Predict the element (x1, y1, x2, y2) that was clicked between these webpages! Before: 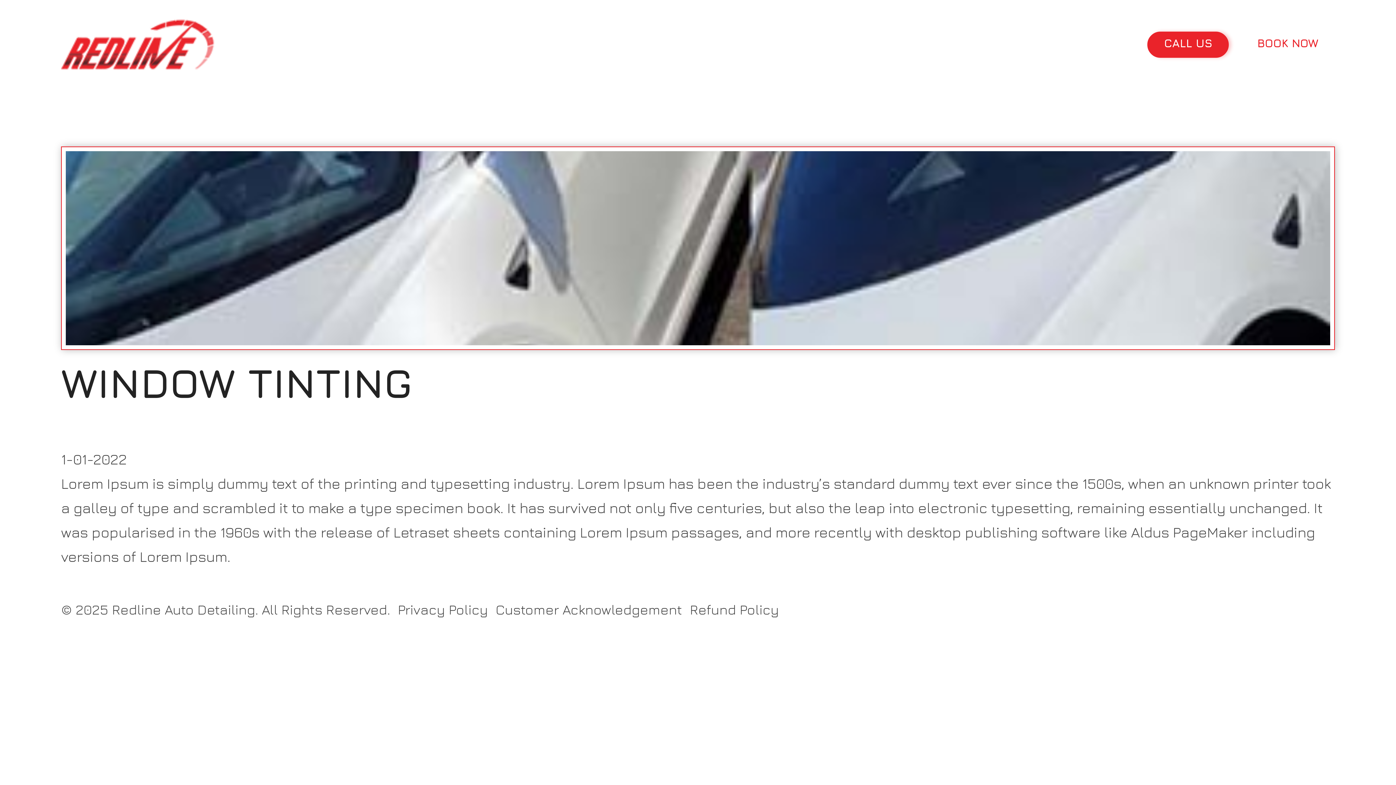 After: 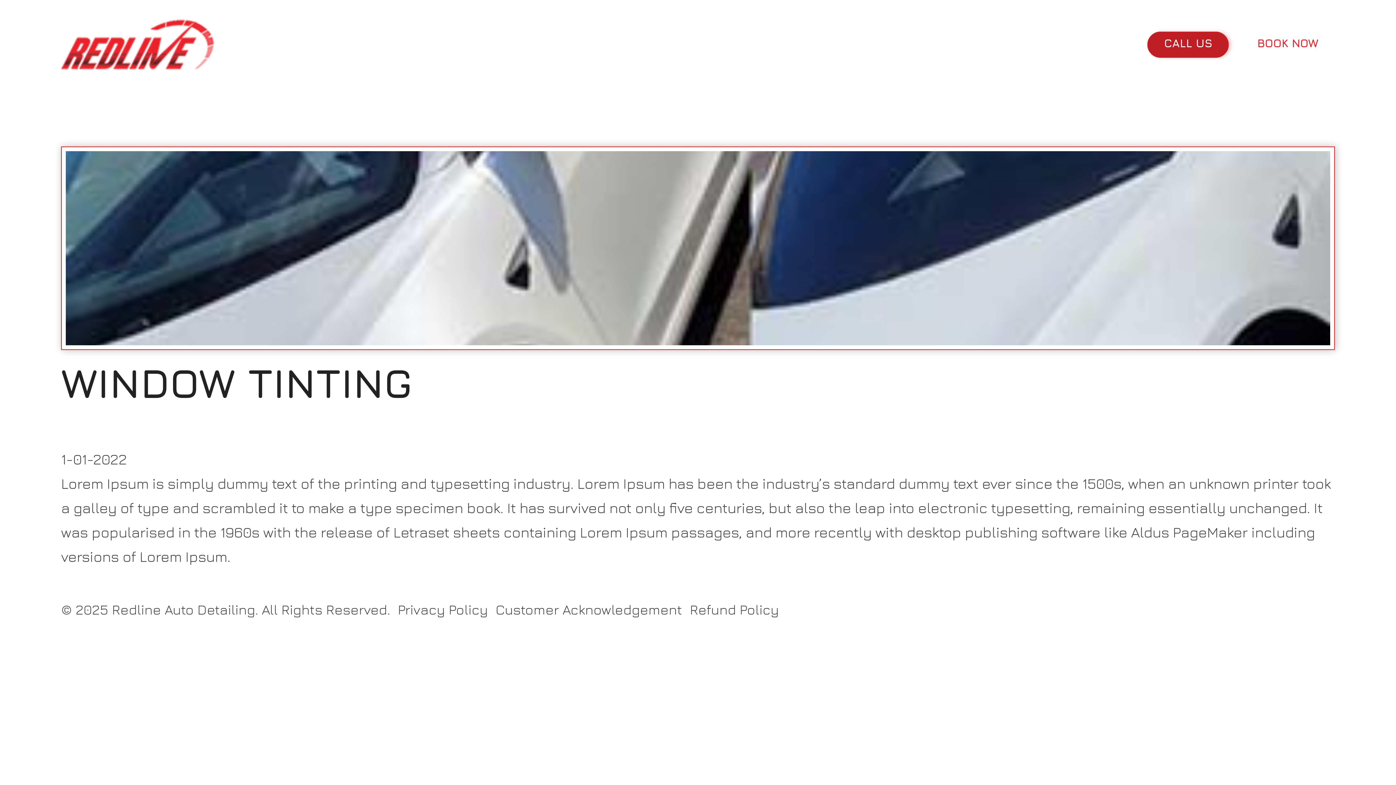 Action: label: CALL US bbox: (1147, 31, 1229, 57)